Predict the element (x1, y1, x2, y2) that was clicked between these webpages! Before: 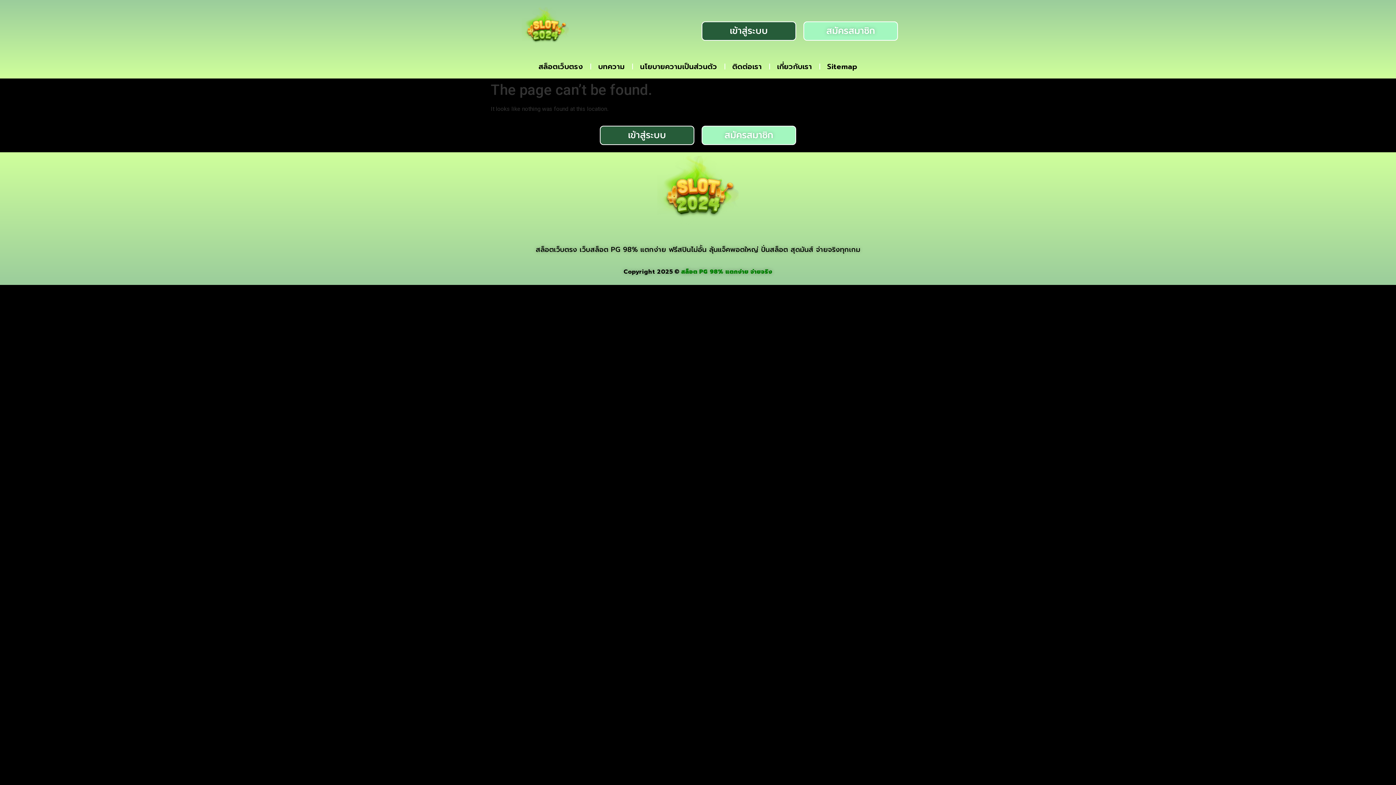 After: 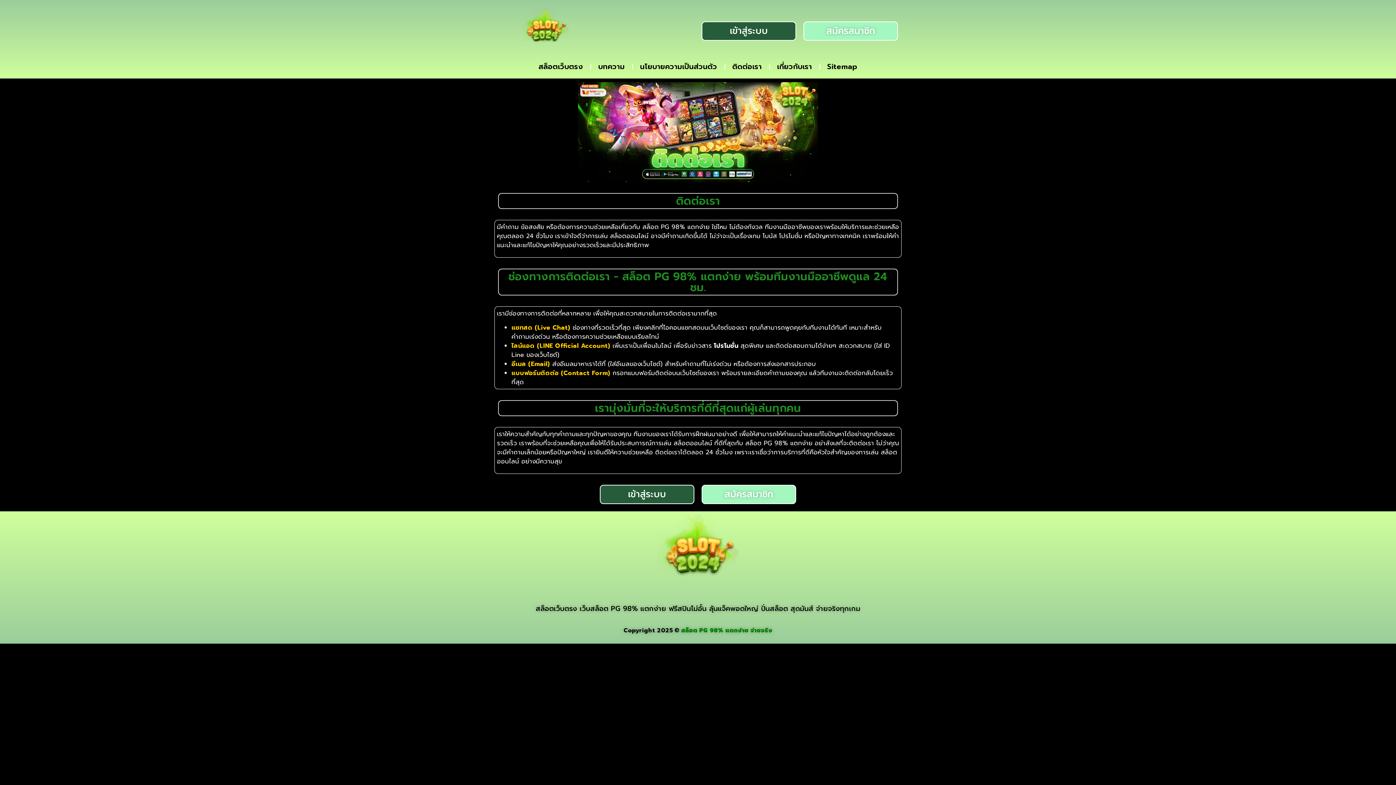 Action: label: ติดต่อเรา bbox: (725, 58, 769, 74)